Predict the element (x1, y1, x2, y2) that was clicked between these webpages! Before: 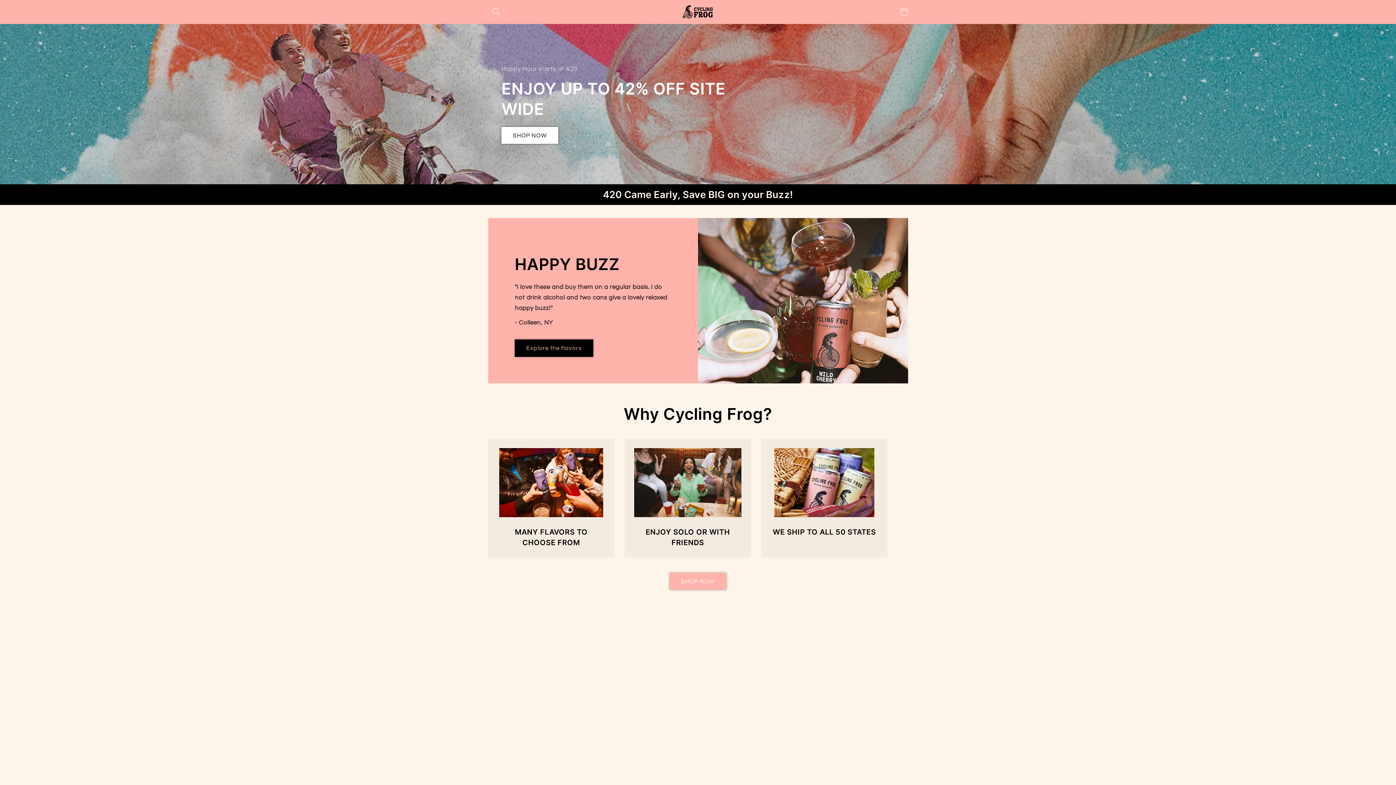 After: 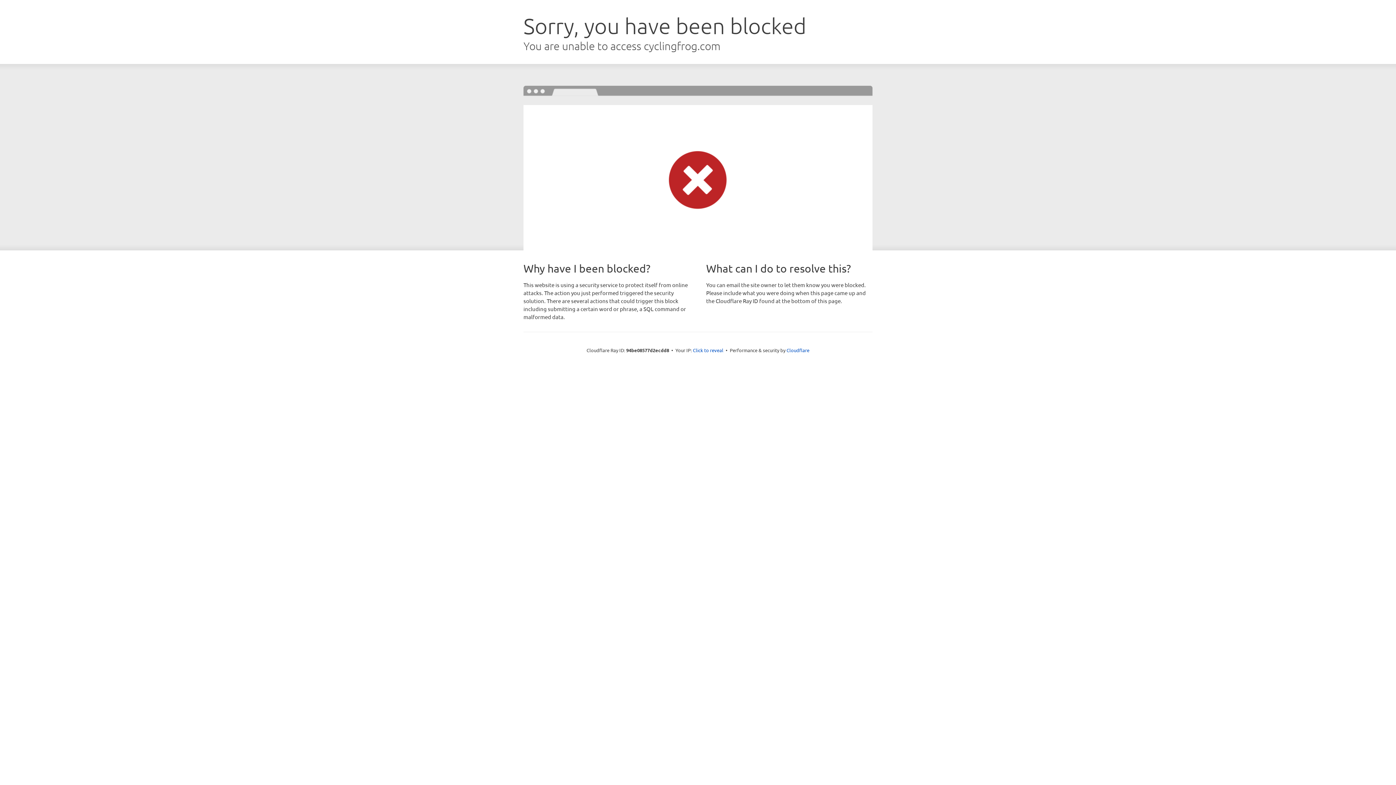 Action: label: SHOP NOW bbox: (501, 126, 558, 144)